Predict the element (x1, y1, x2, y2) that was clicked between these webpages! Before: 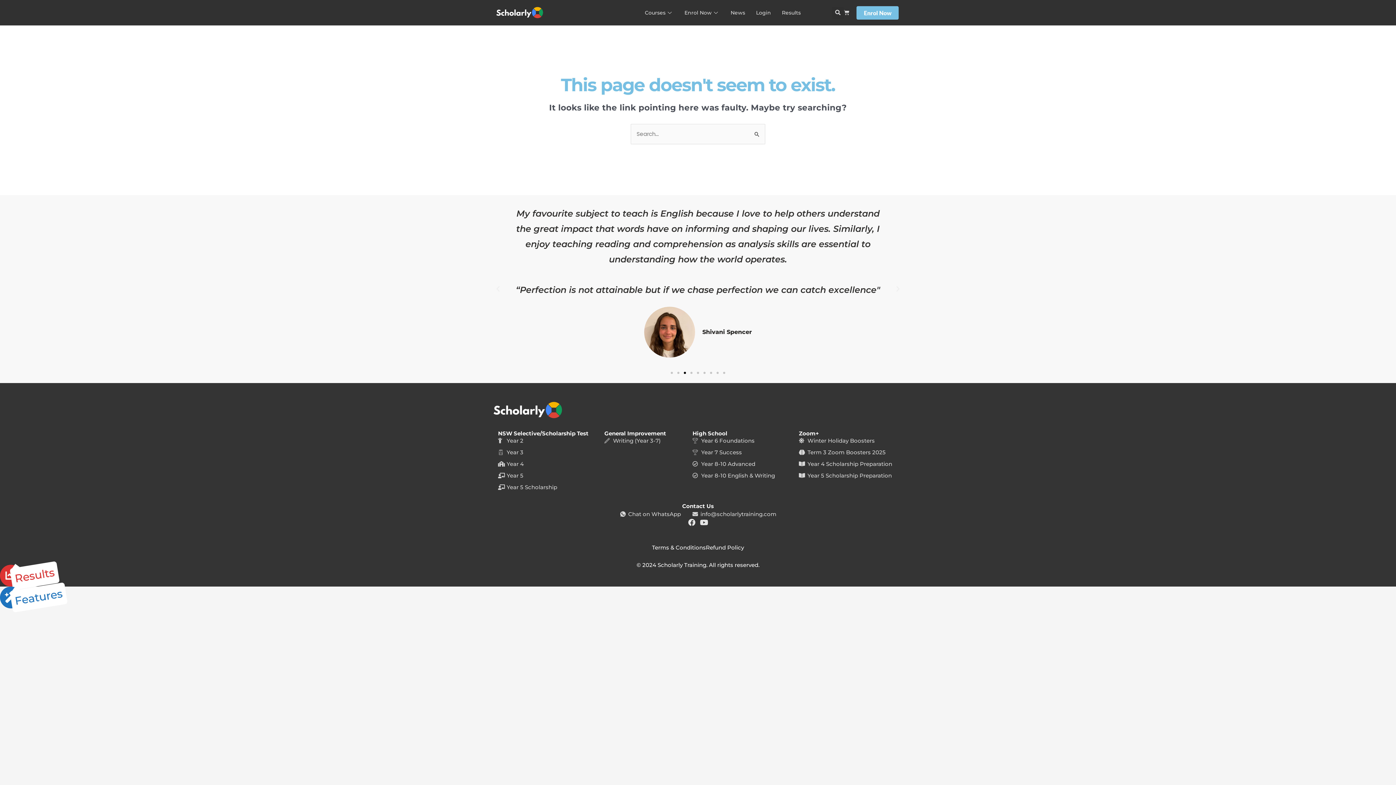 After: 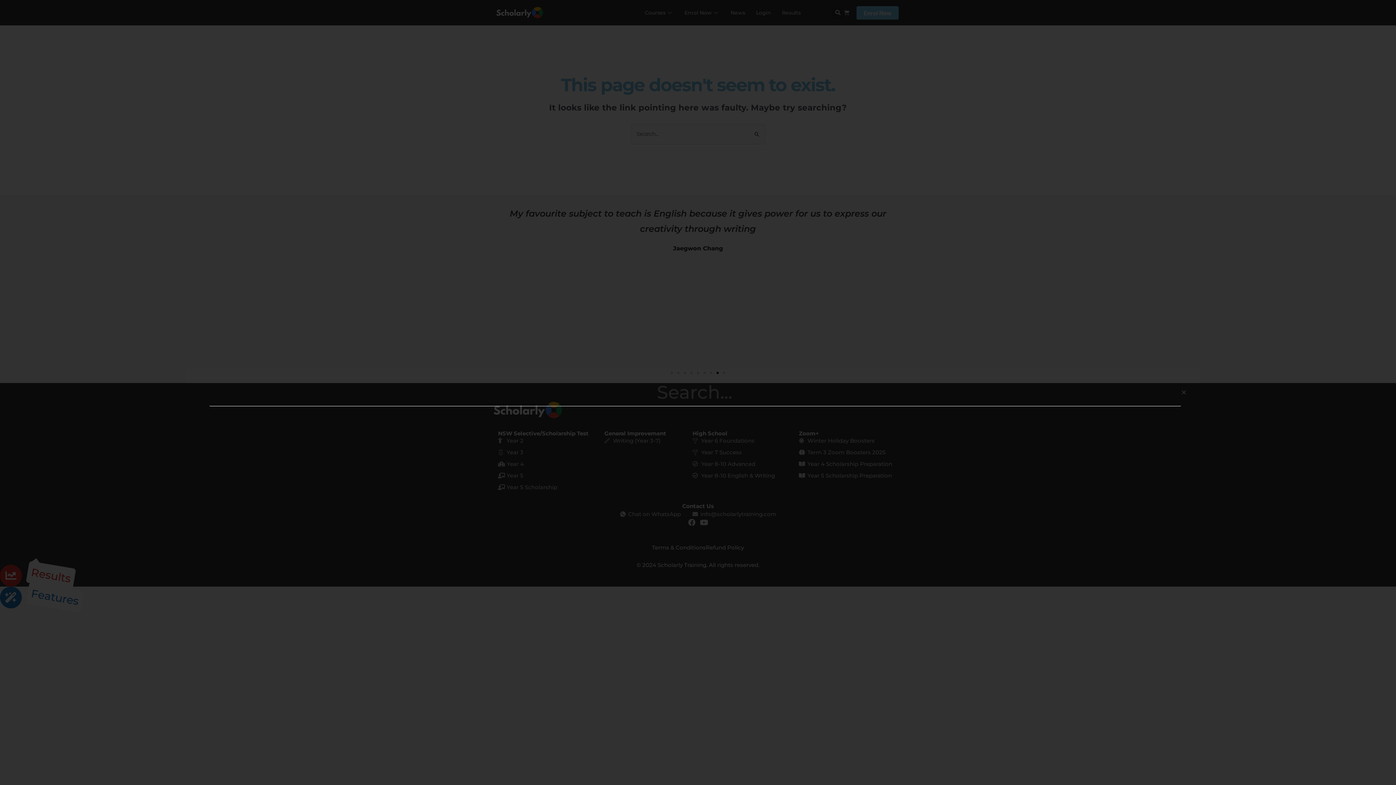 Action: bbox: (832, 6, 844, 18) label: Search